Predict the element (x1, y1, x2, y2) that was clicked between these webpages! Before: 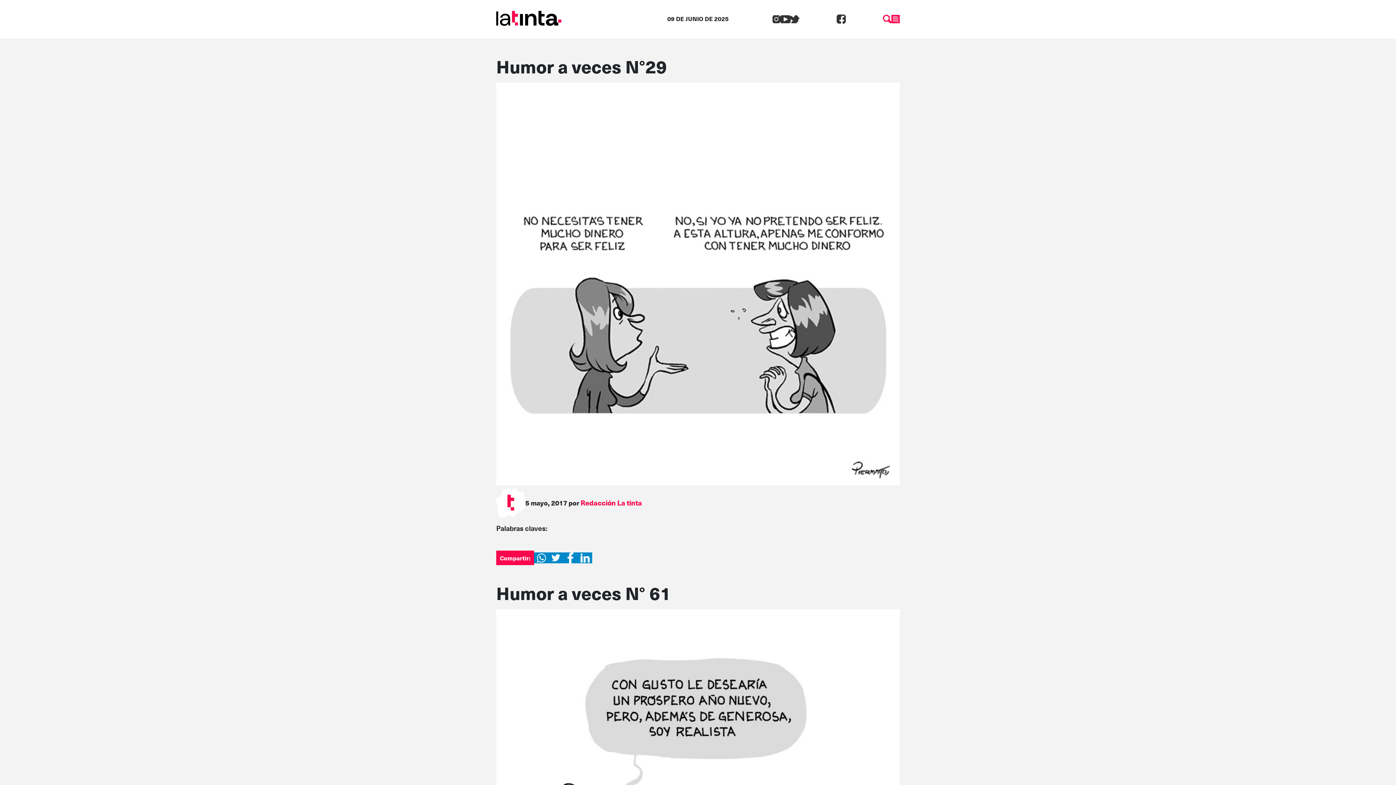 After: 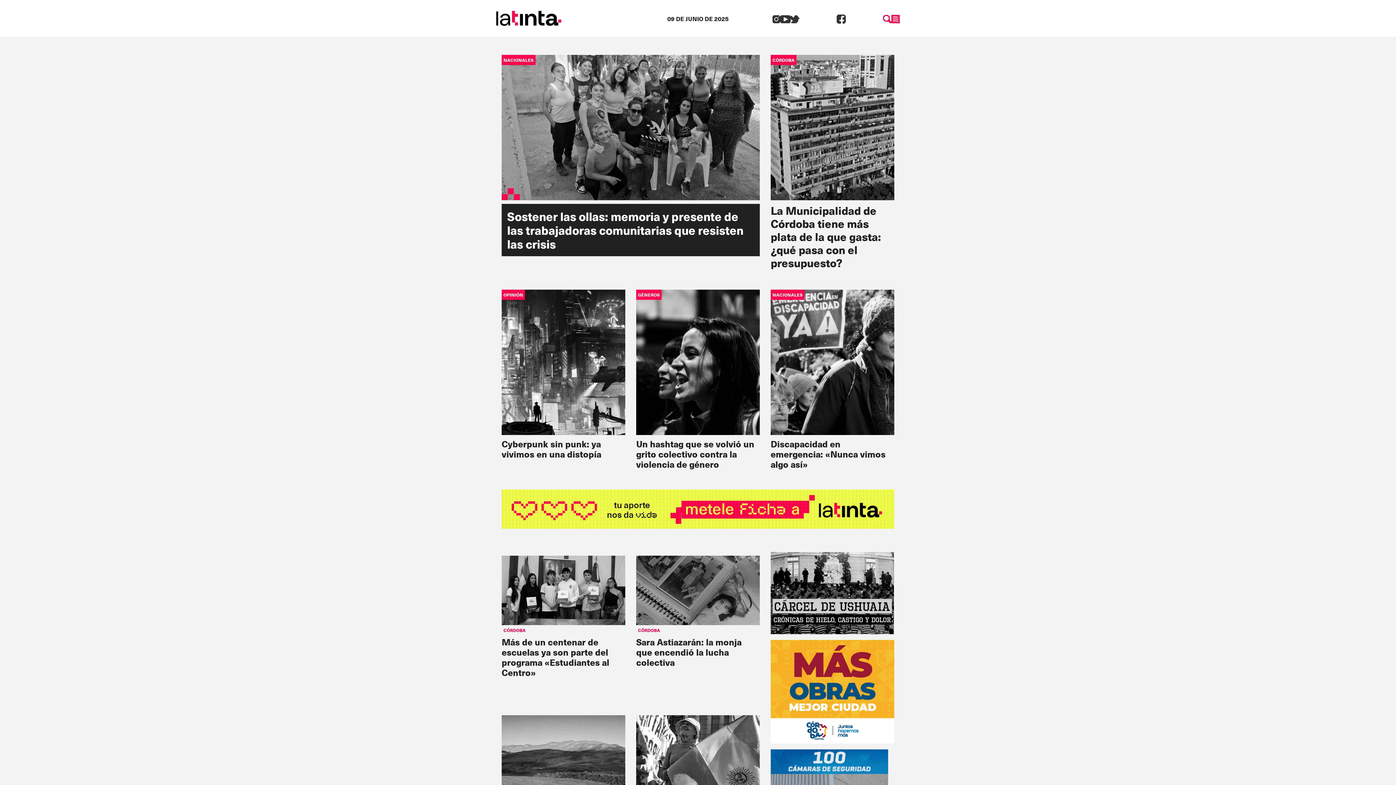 Action: bbox: (496, 12, 561, 22)